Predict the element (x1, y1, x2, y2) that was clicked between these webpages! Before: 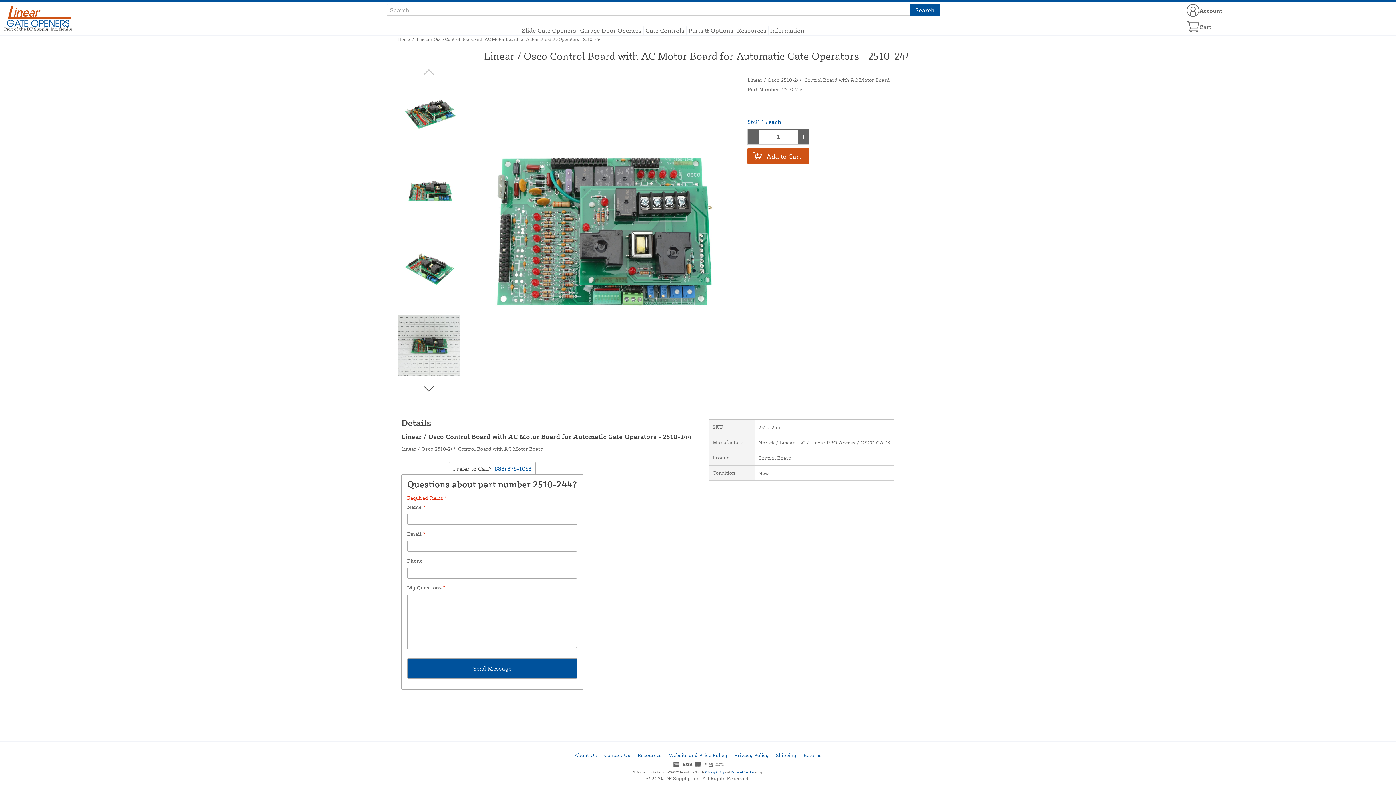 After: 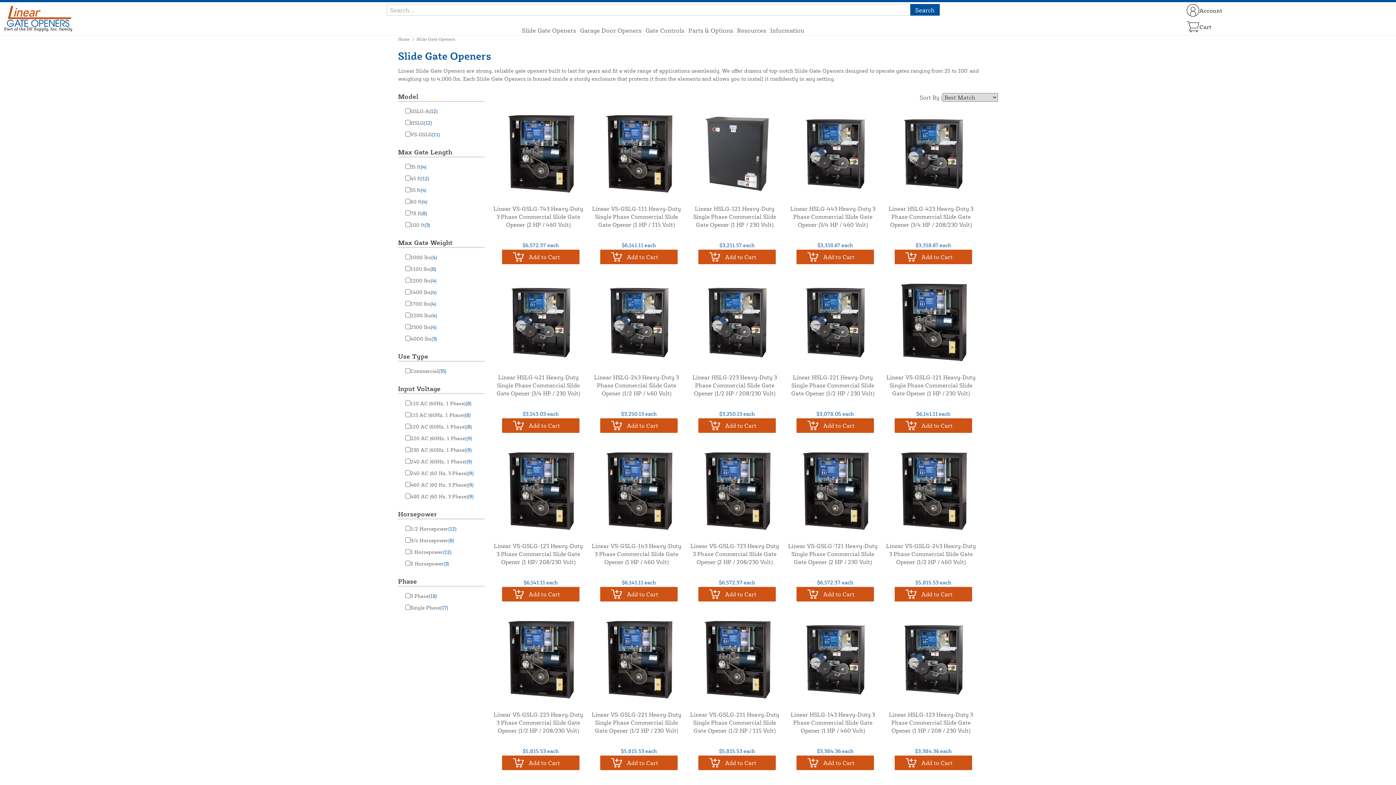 Action: bbox: (522, 25, 576, 34) label: Slide Gate Openers